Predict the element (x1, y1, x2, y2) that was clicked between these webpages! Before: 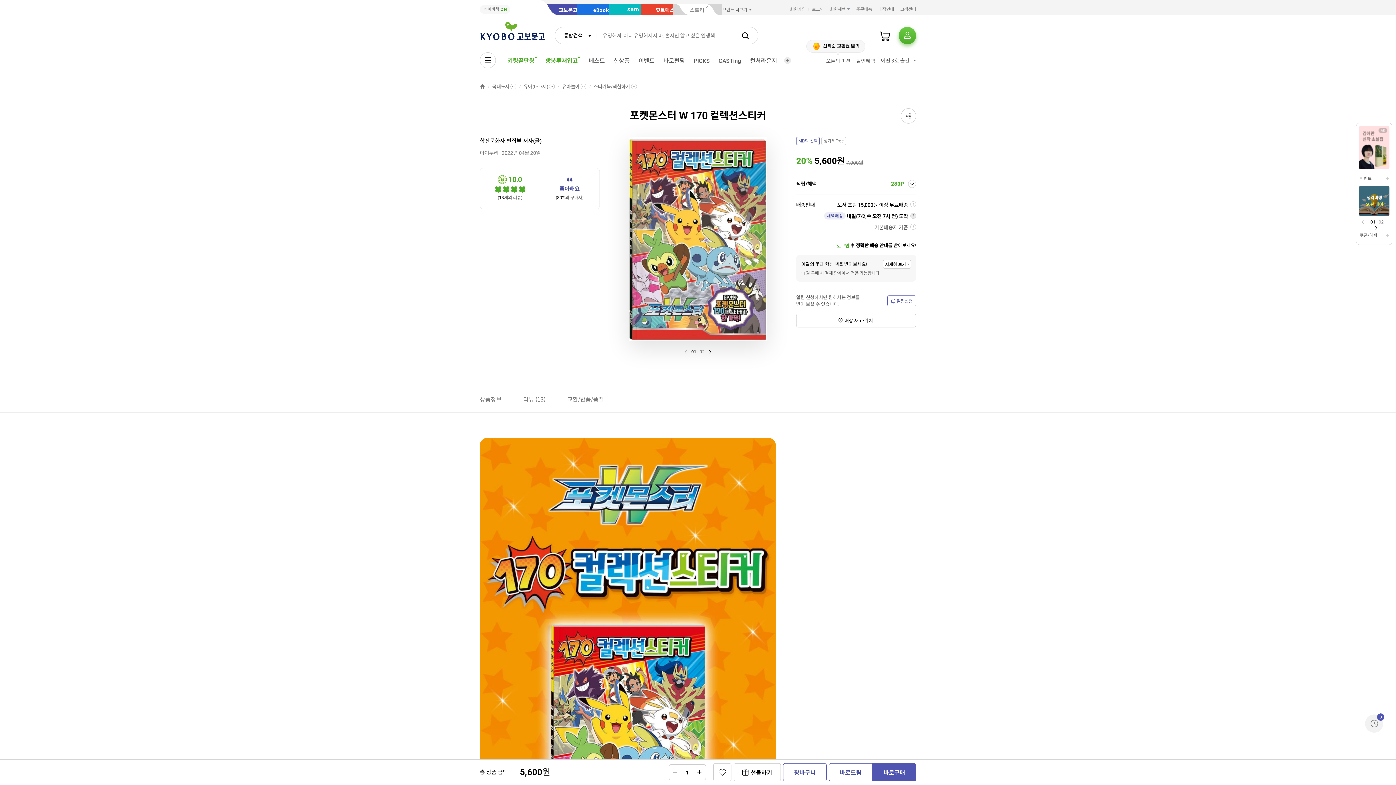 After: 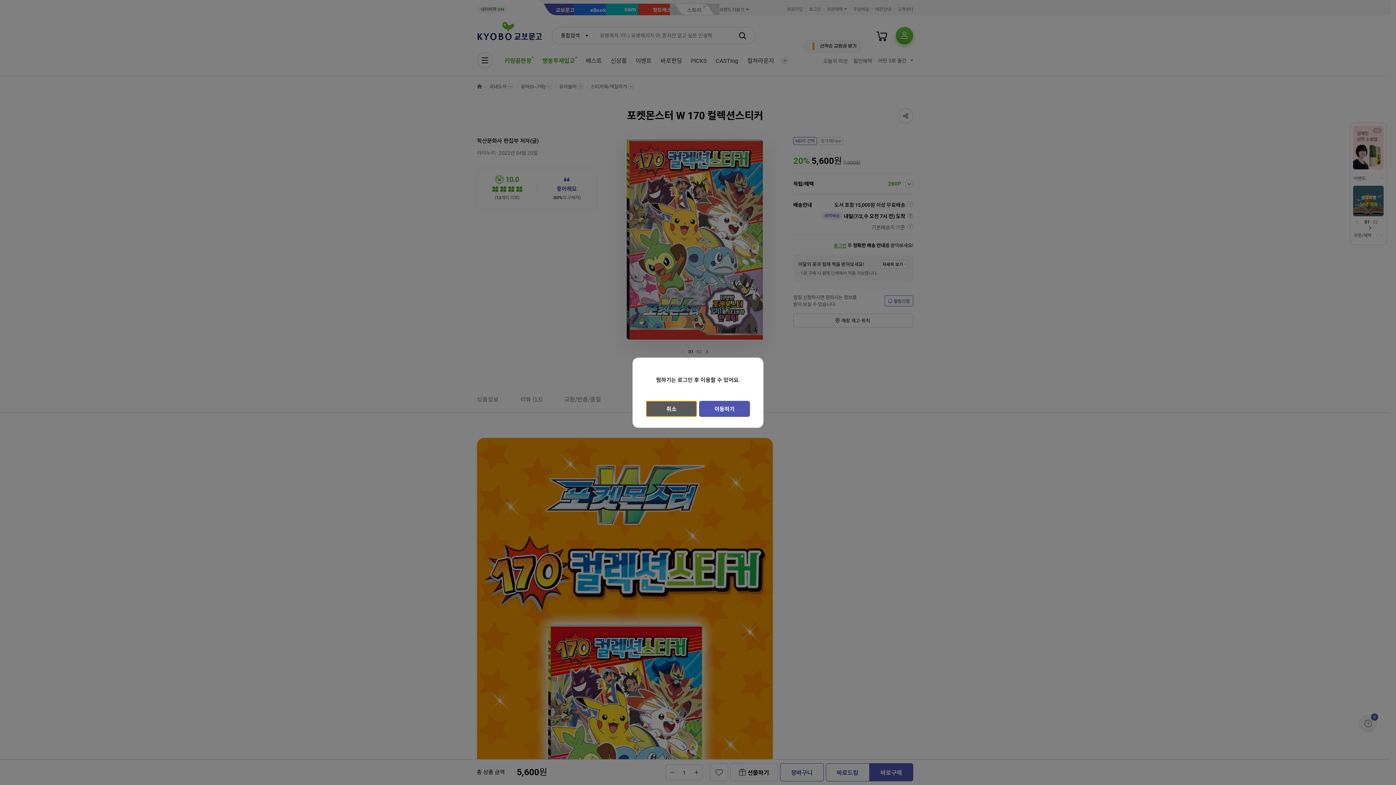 Action: bbox: (713, 763, 731, 781)